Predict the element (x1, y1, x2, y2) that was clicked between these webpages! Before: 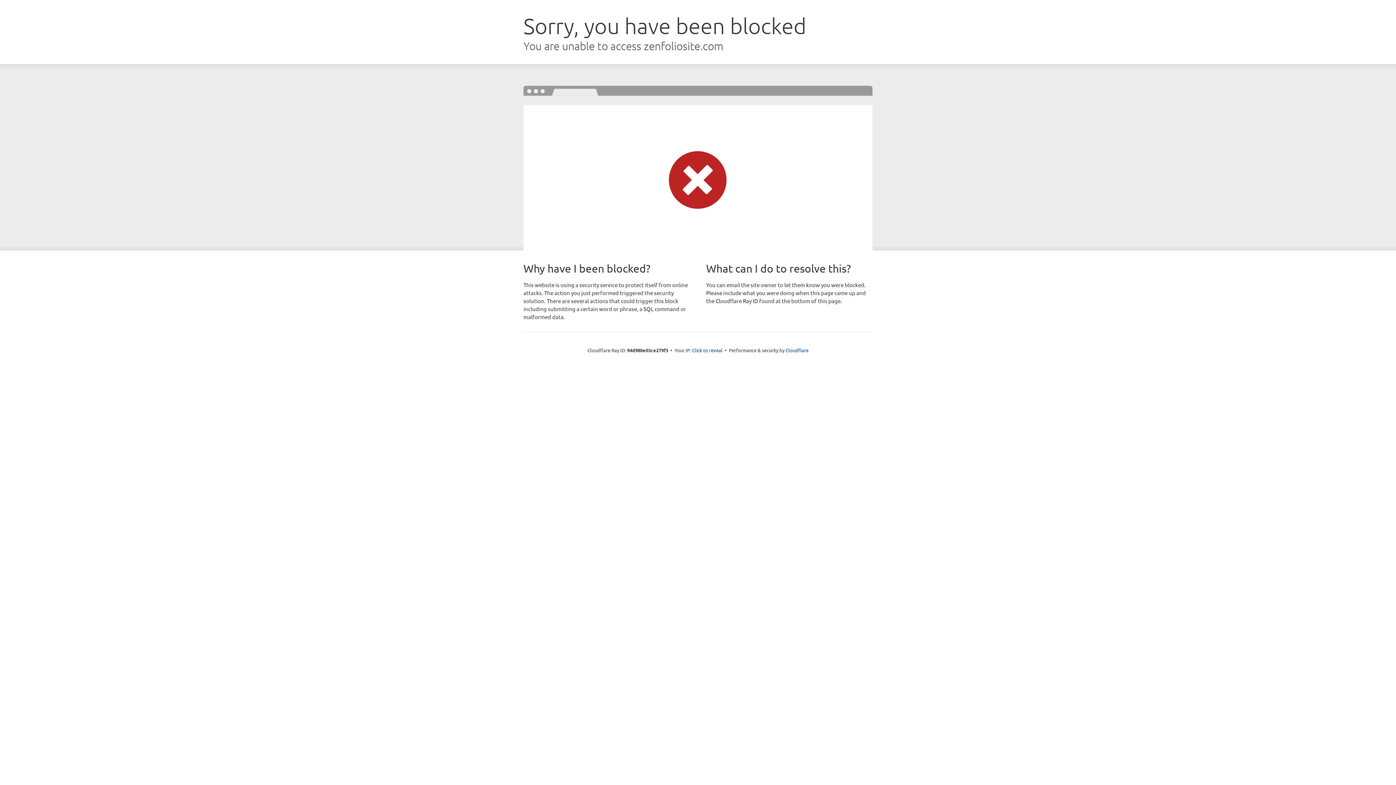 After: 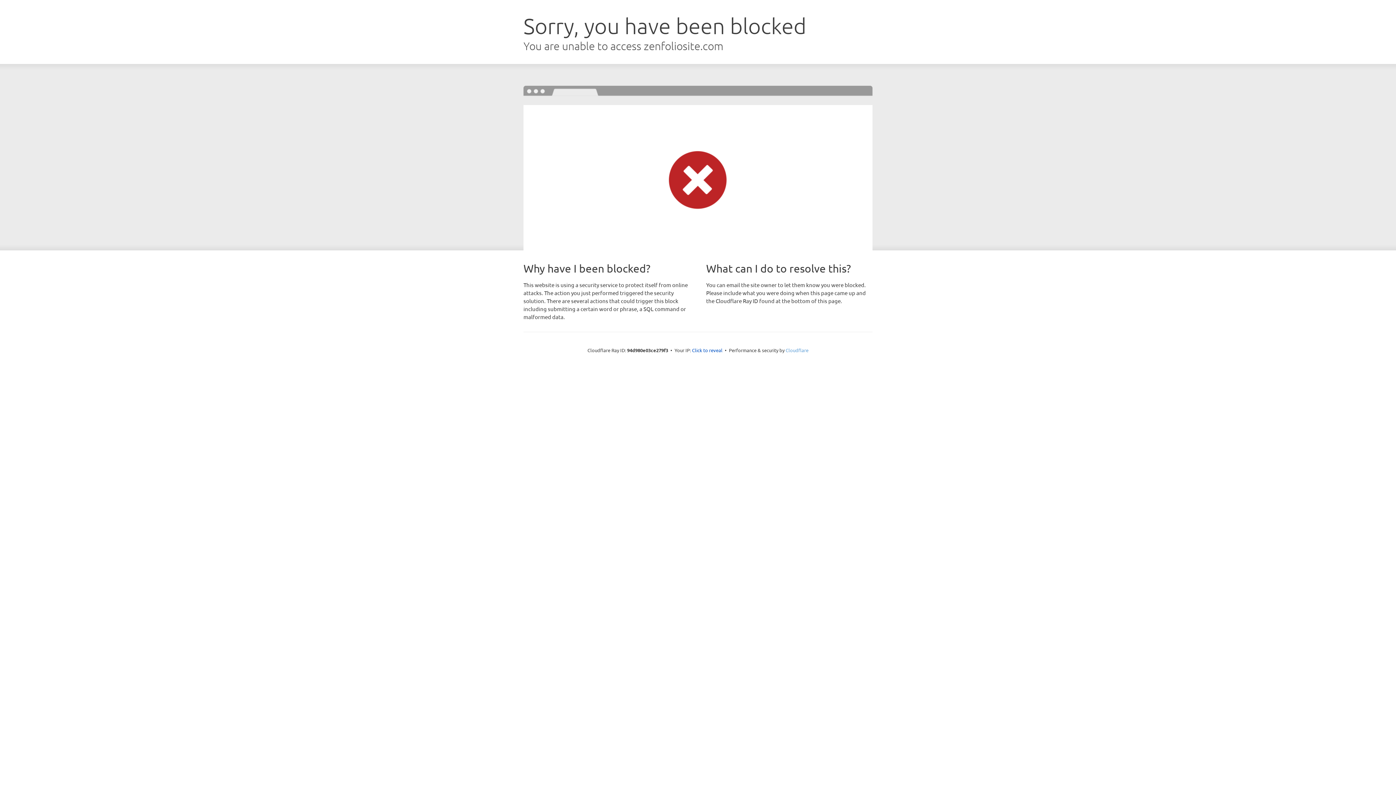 Action: label: Cloudflare bbox: (785, 347, 808, 353)